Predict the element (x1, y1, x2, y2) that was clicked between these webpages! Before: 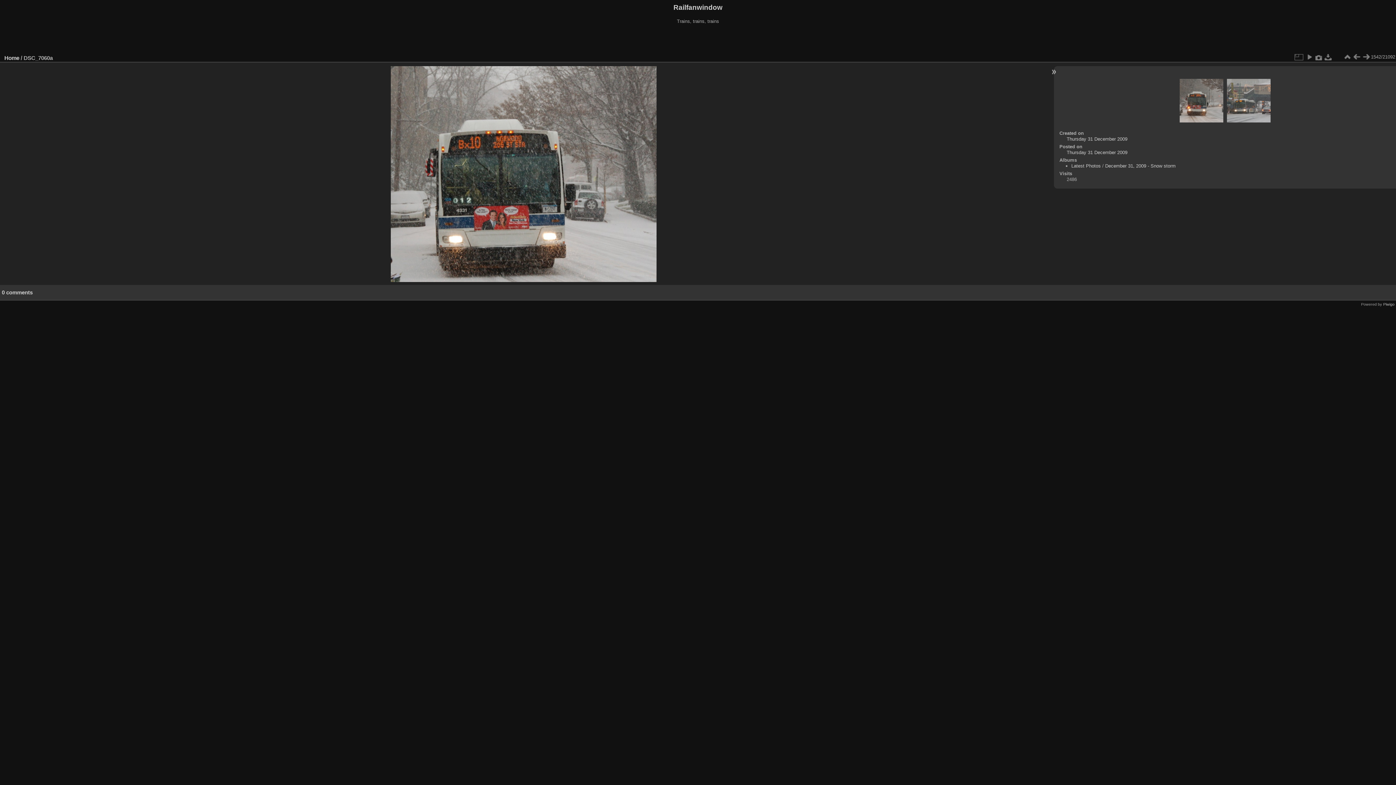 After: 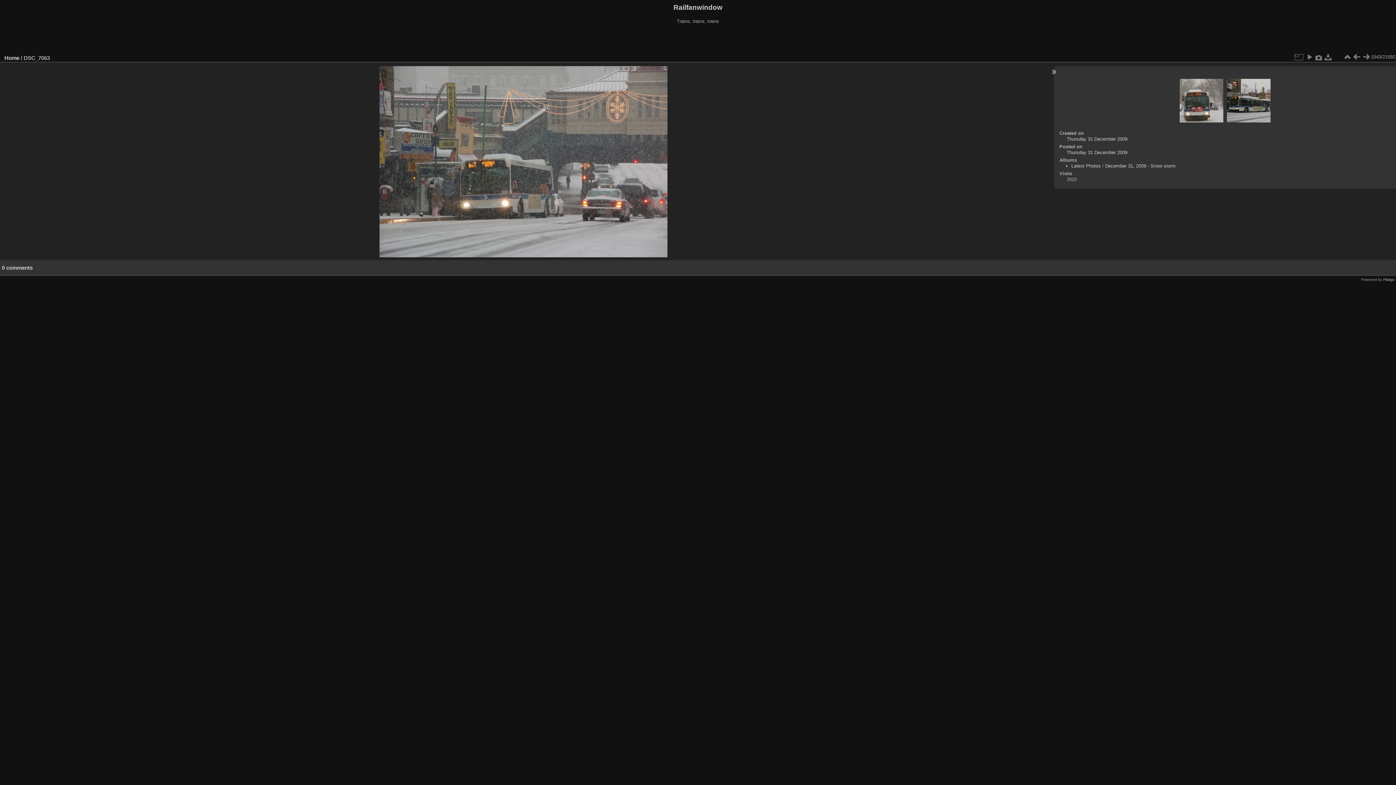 Action: bbox: (1361, 52, 1371, 61)